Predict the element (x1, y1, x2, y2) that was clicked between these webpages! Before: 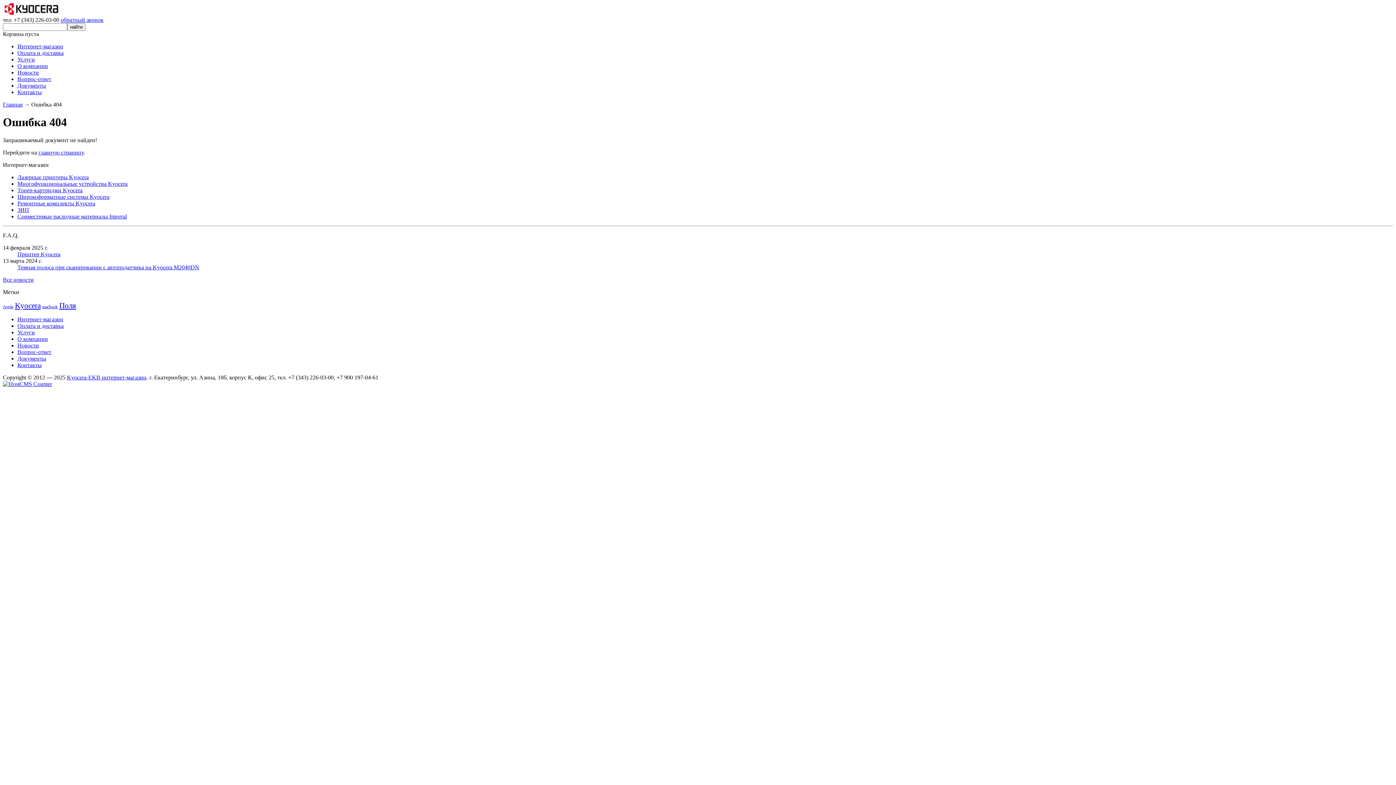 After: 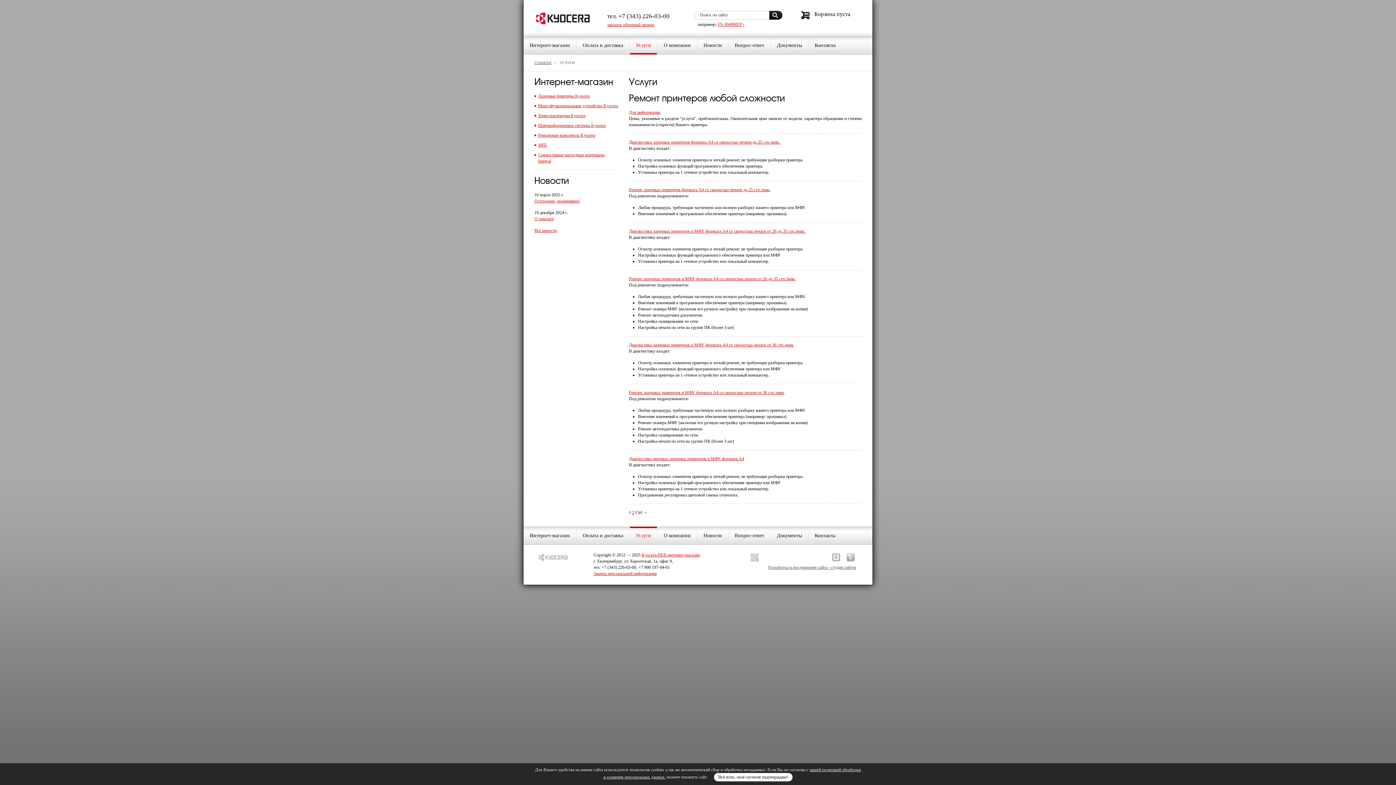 Action: label: Услуги bbox: (17, 56, 34, 62)